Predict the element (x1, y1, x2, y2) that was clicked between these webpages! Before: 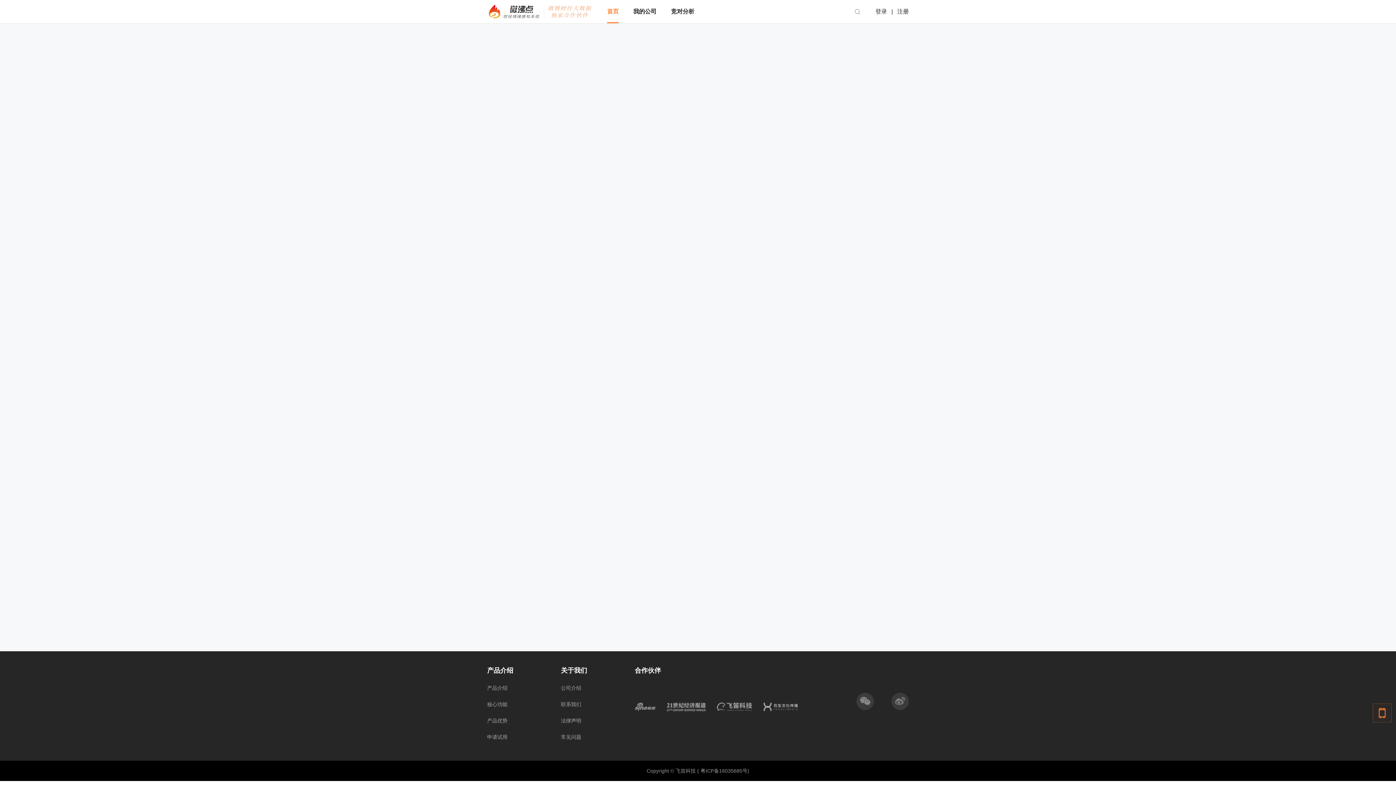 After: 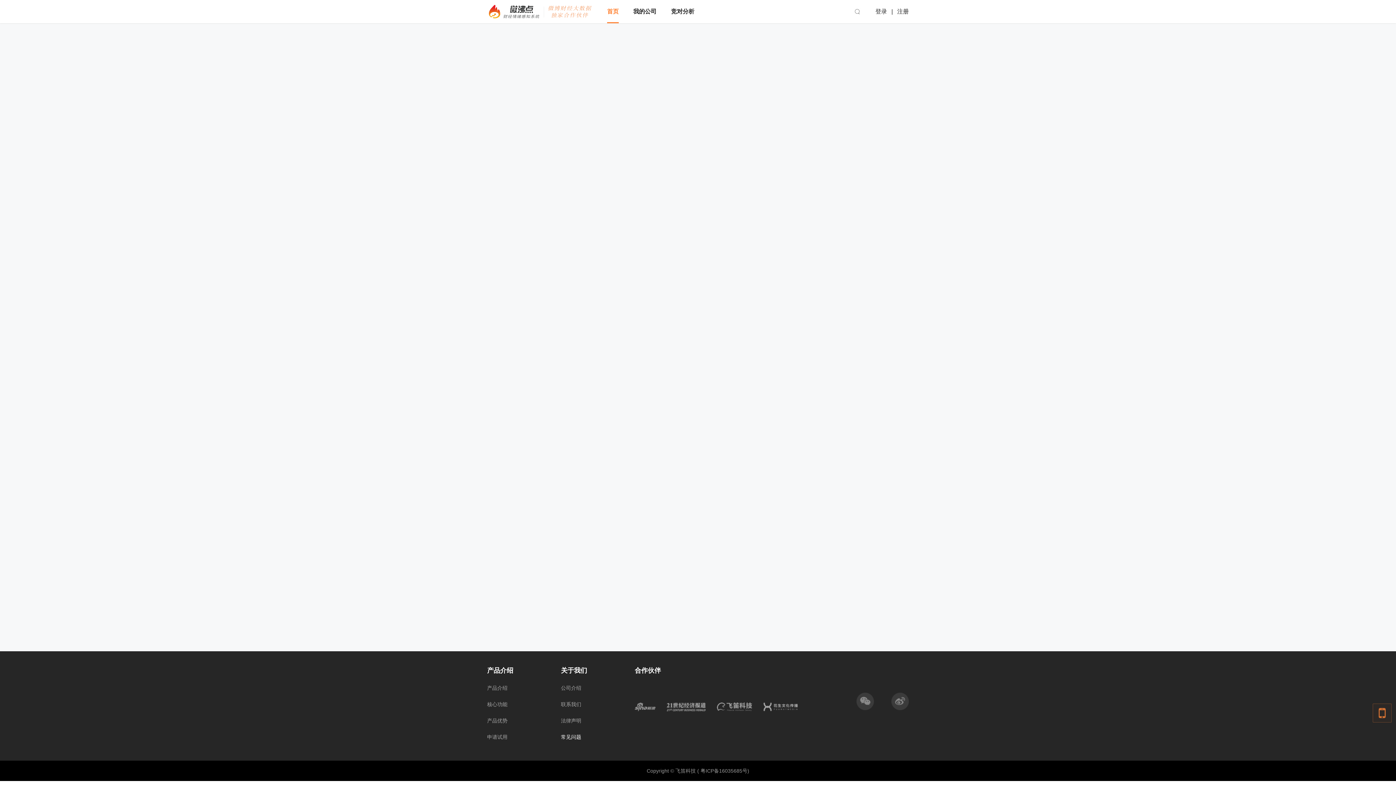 Action: bbox: (561, 733, 587, 741) label: 常见问题